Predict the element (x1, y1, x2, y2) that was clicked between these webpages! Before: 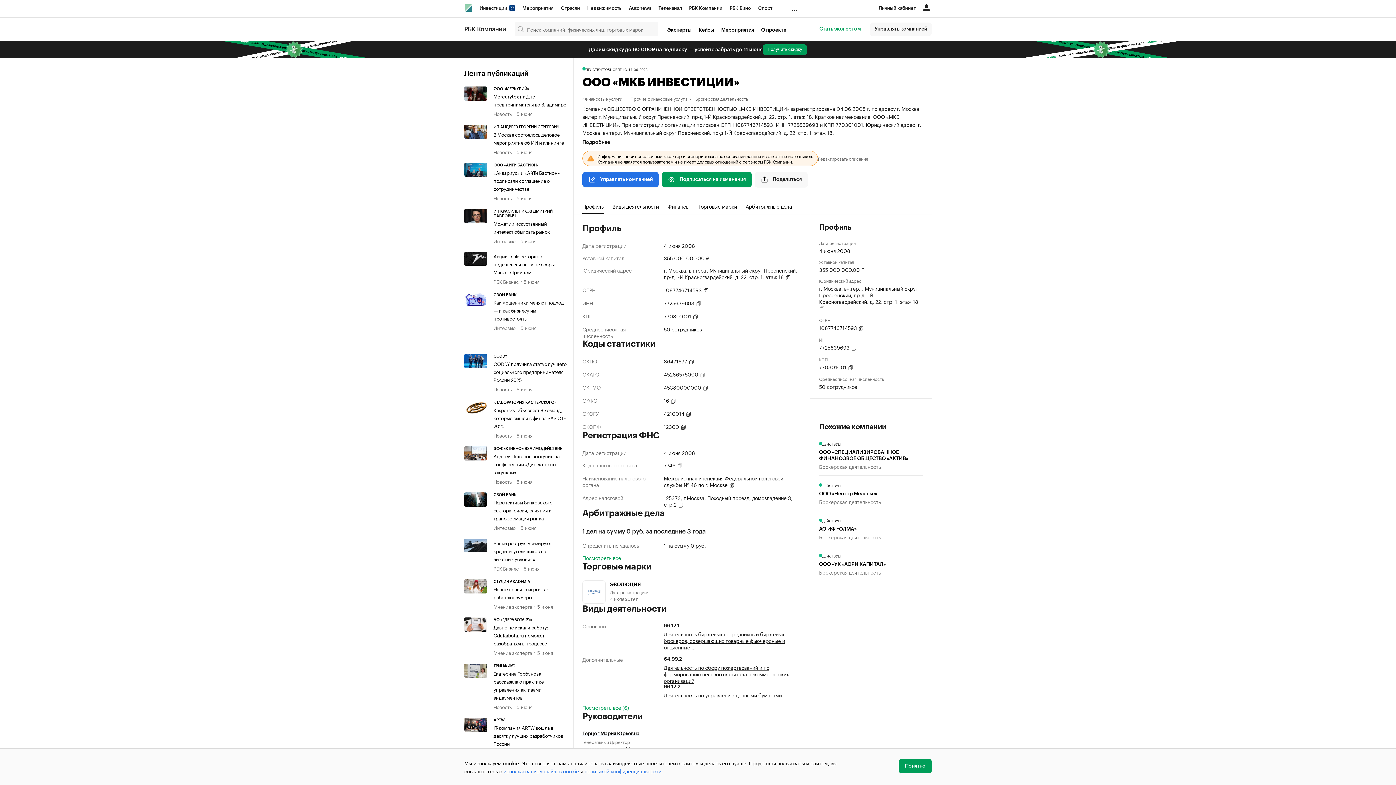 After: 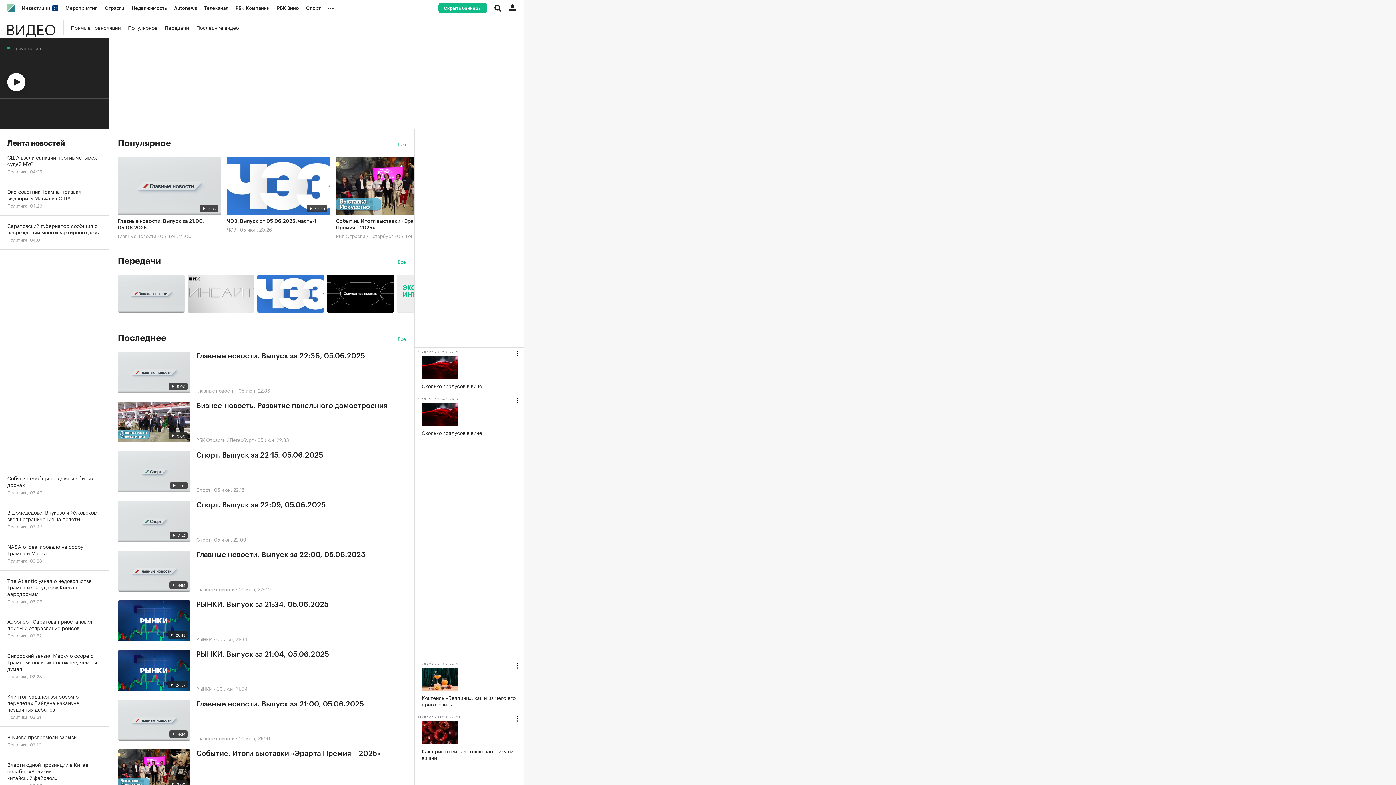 Action: label: Телеканал bbox: (655, 0, 685, 16)